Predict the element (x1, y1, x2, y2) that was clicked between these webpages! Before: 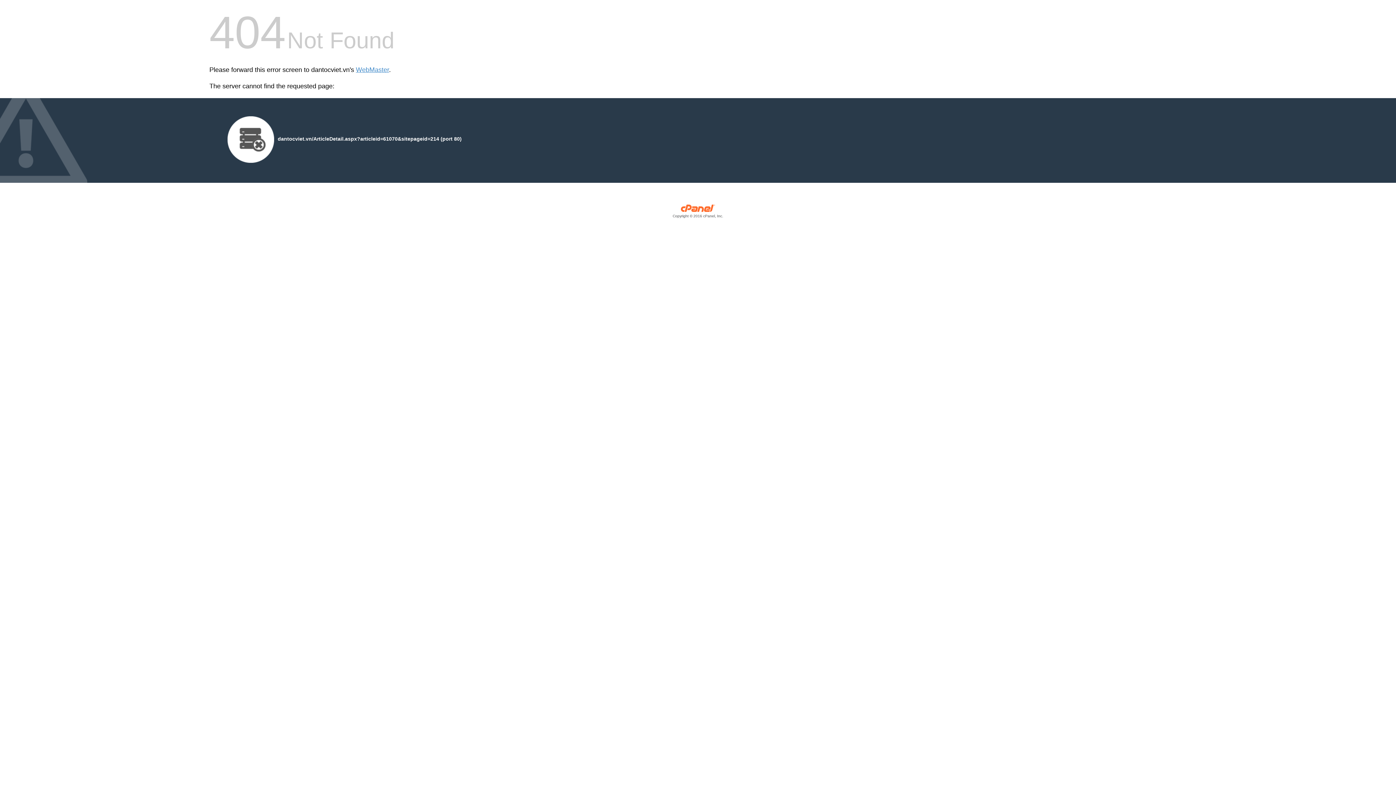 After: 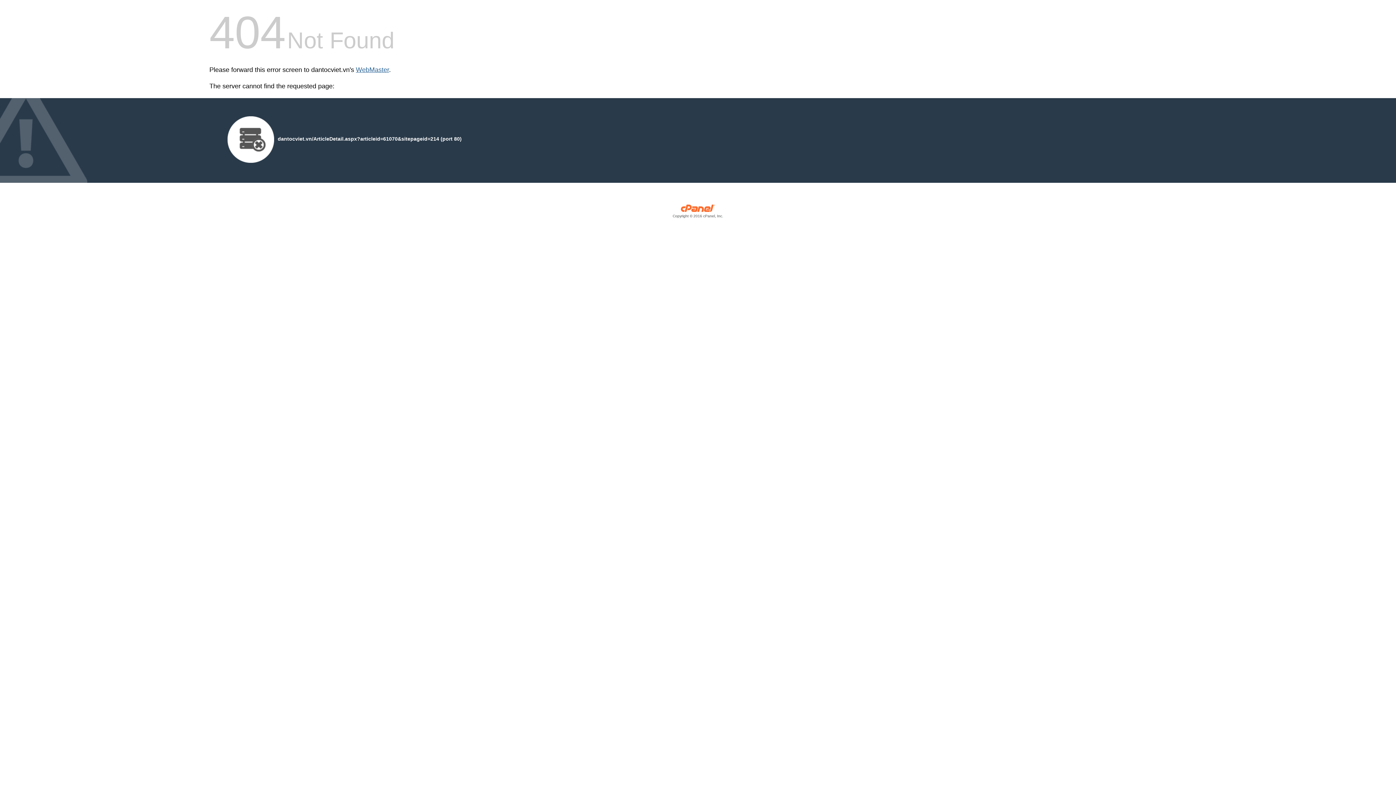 Action: label: WebMaster bbox: (356, 66, 389, 73)